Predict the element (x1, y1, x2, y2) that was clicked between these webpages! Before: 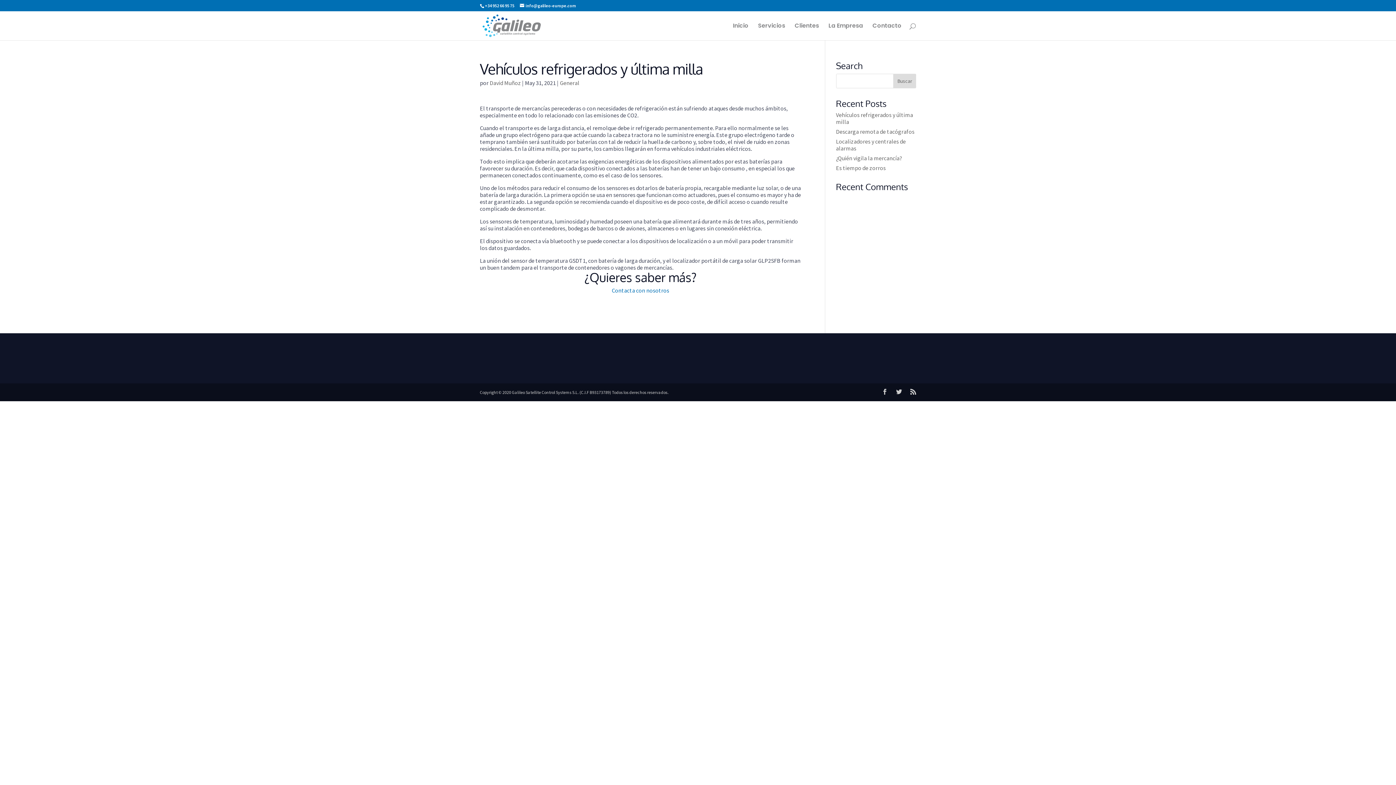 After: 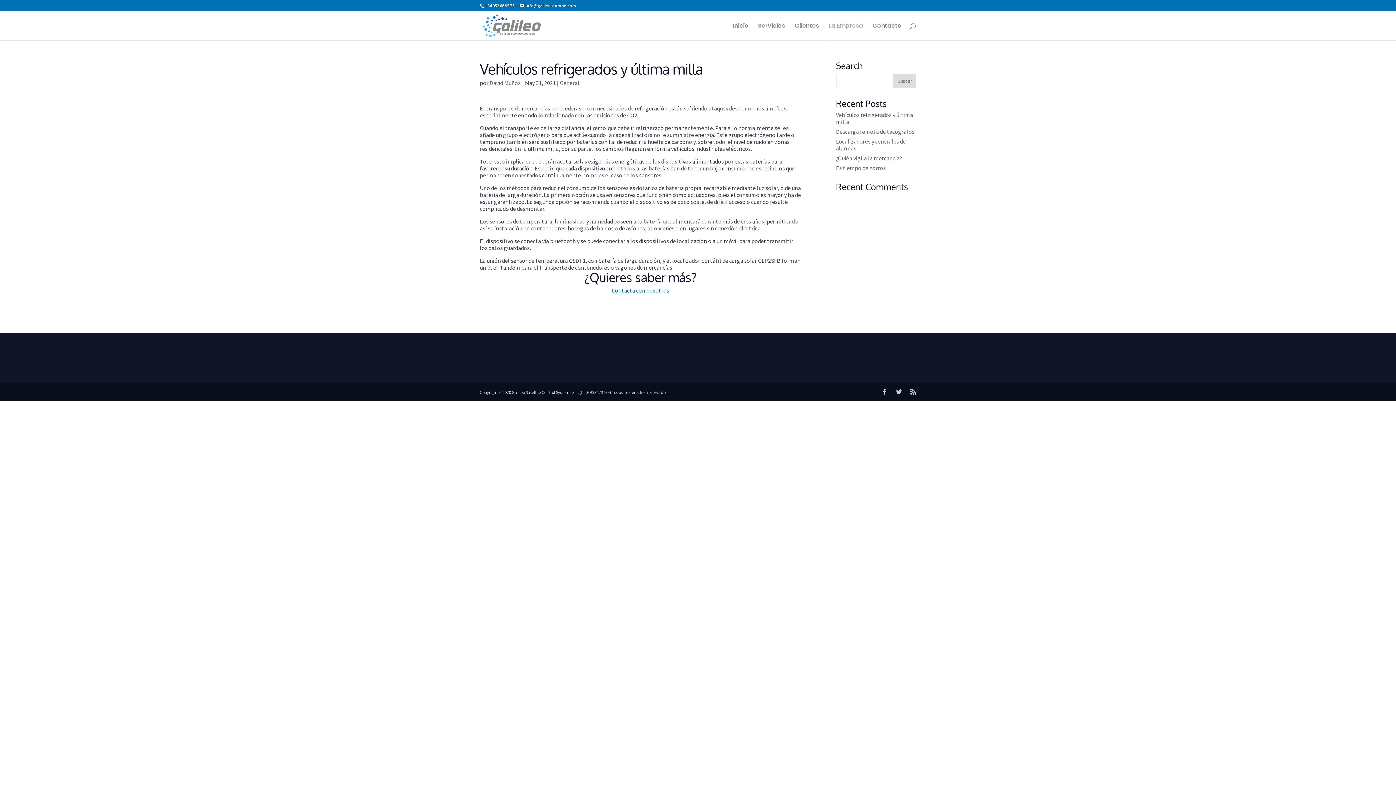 Action: label: La Empresa bbox: (828, 23, 863, 40)